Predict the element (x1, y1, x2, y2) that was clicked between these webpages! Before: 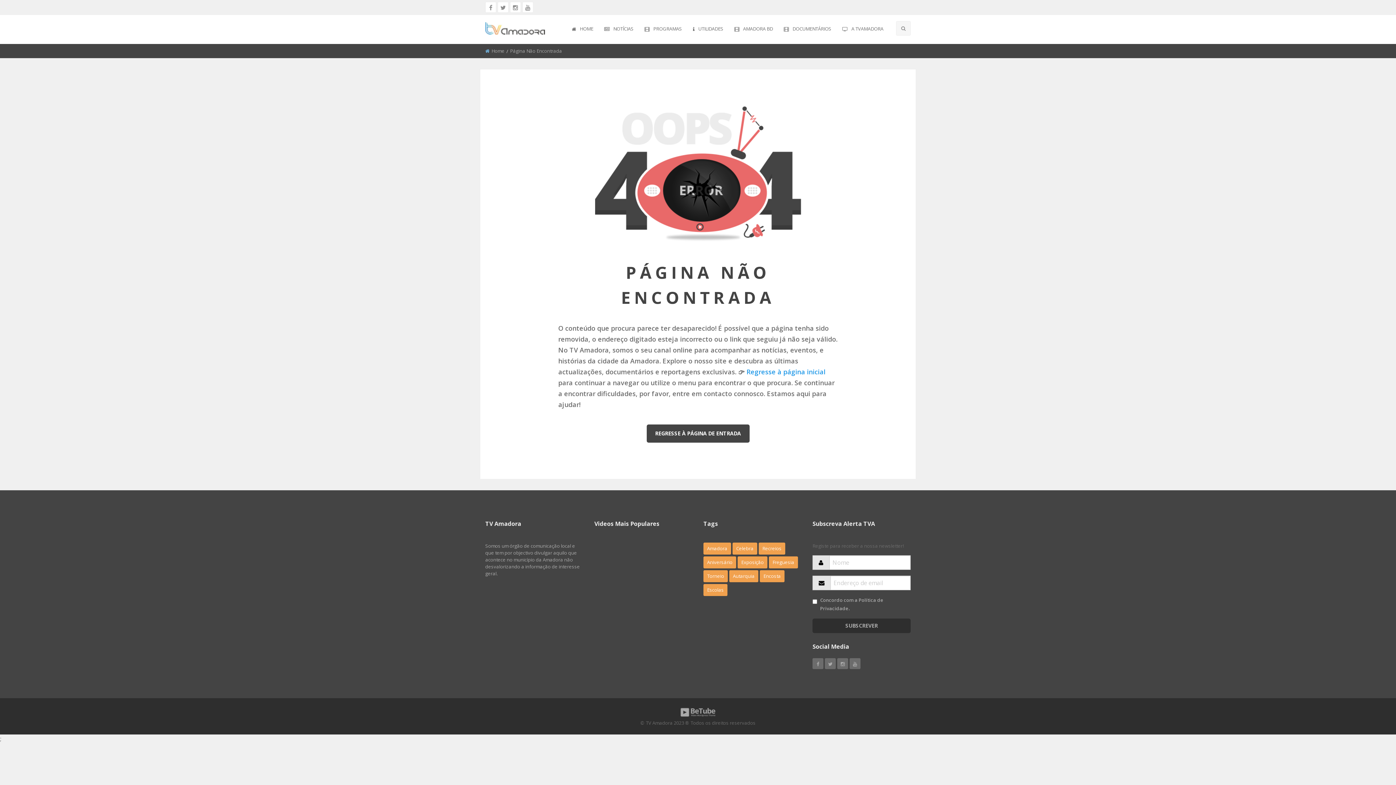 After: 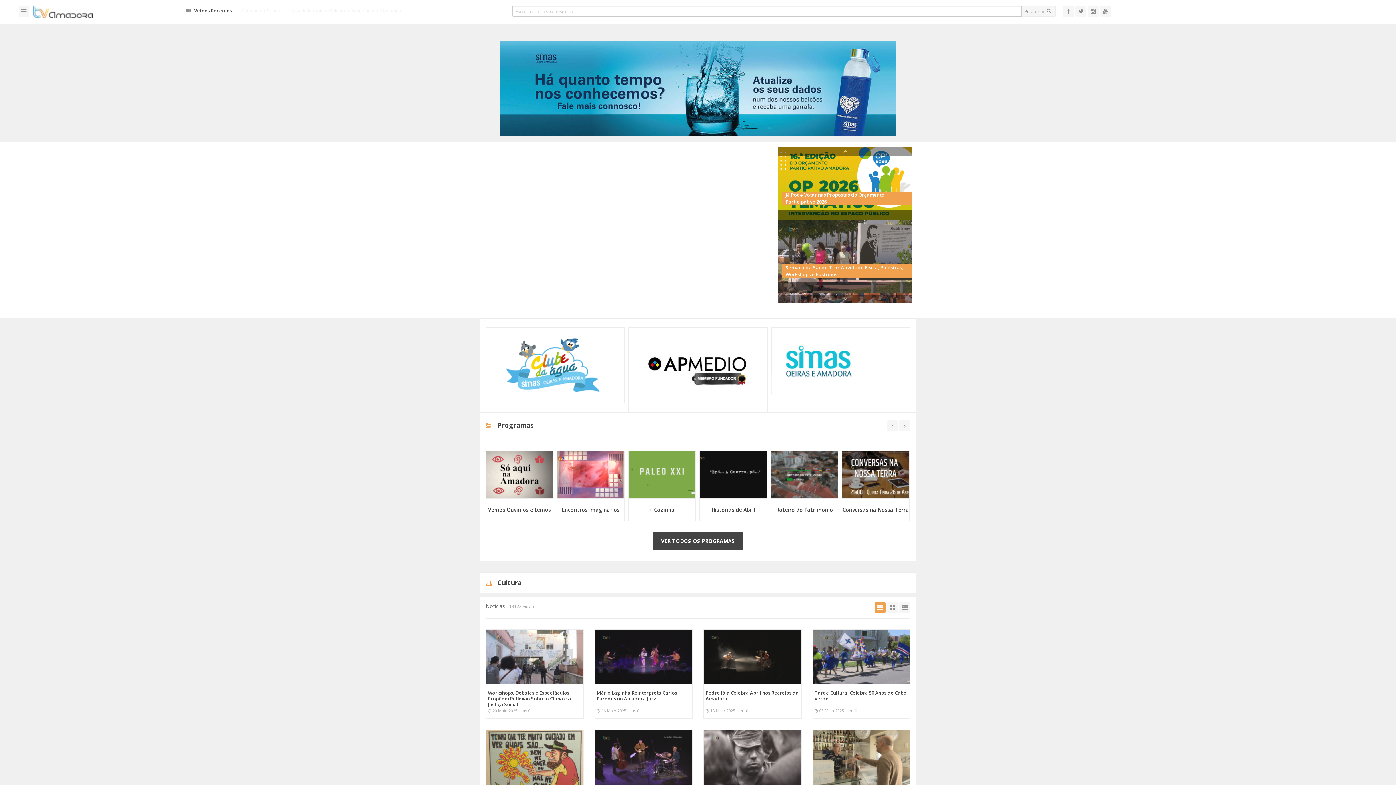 Action: bbox: (485, 22, 548, 34)